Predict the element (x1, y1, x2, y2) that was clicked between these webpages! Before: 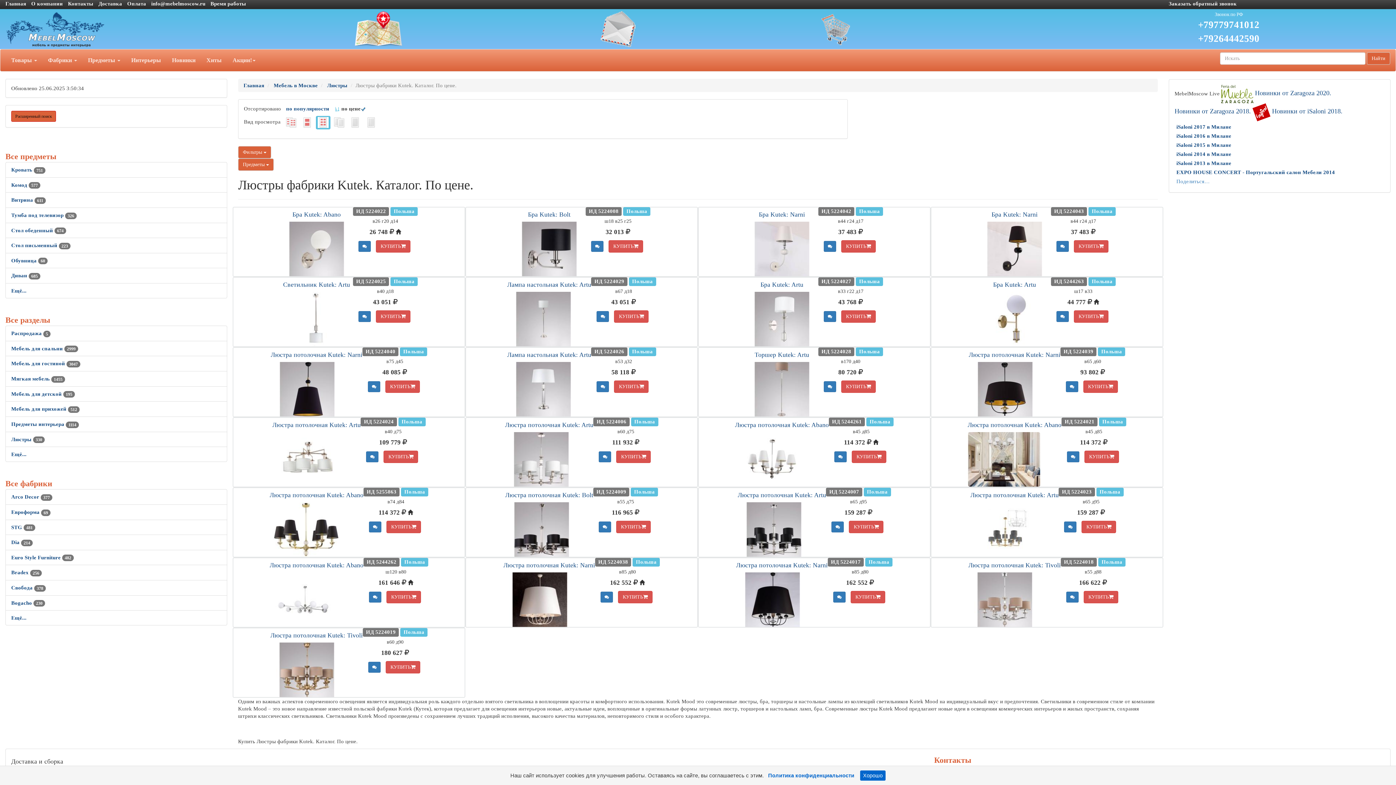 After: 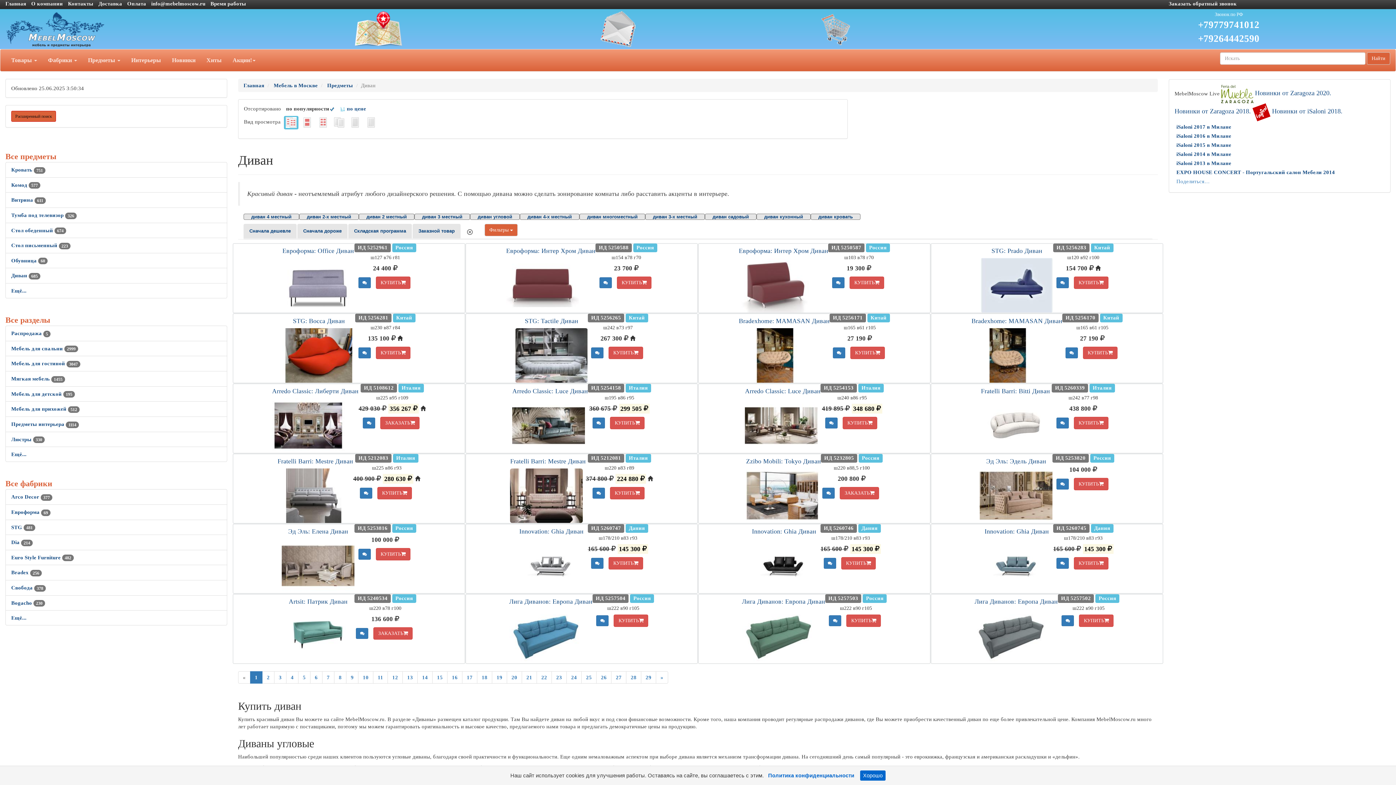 Action: bbox: (11, 272, 40, 278) label: Диван 685